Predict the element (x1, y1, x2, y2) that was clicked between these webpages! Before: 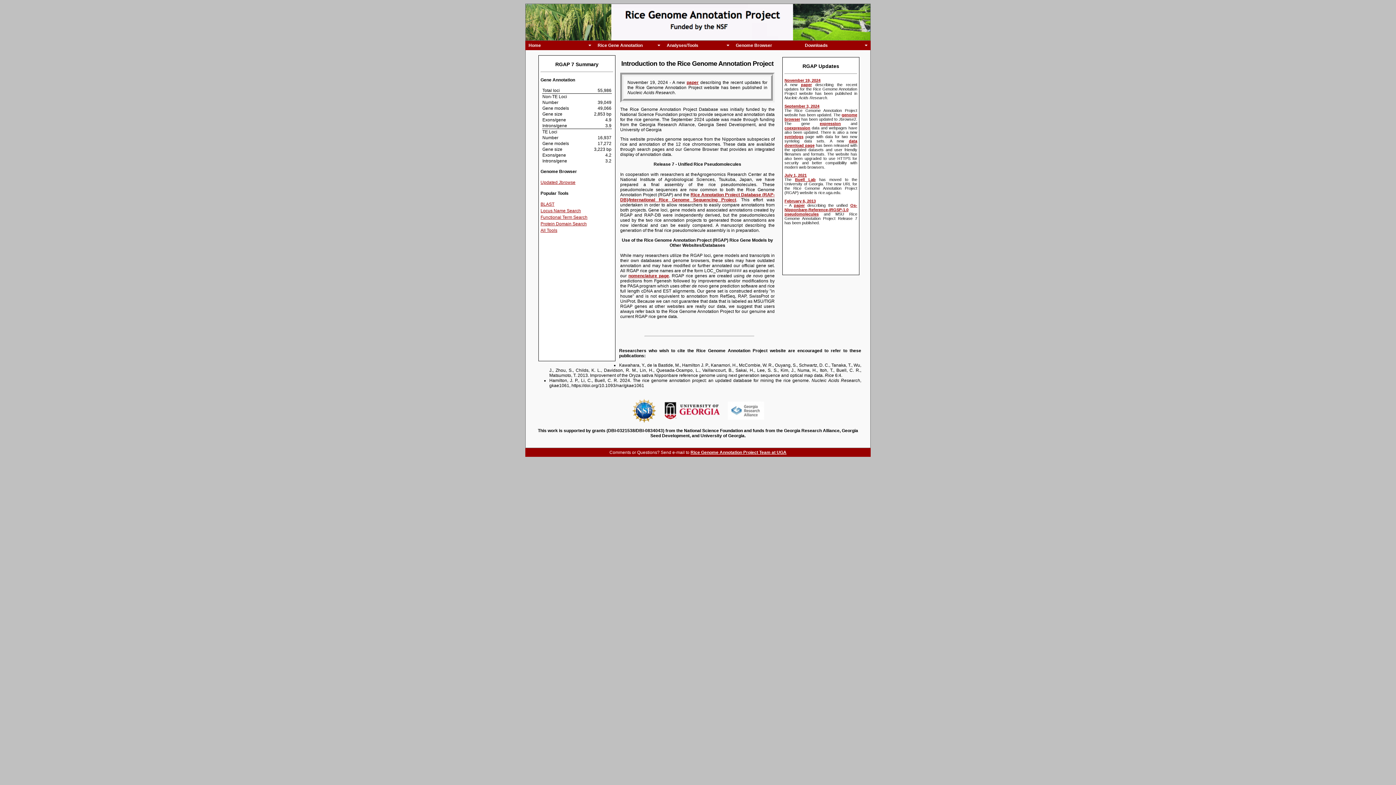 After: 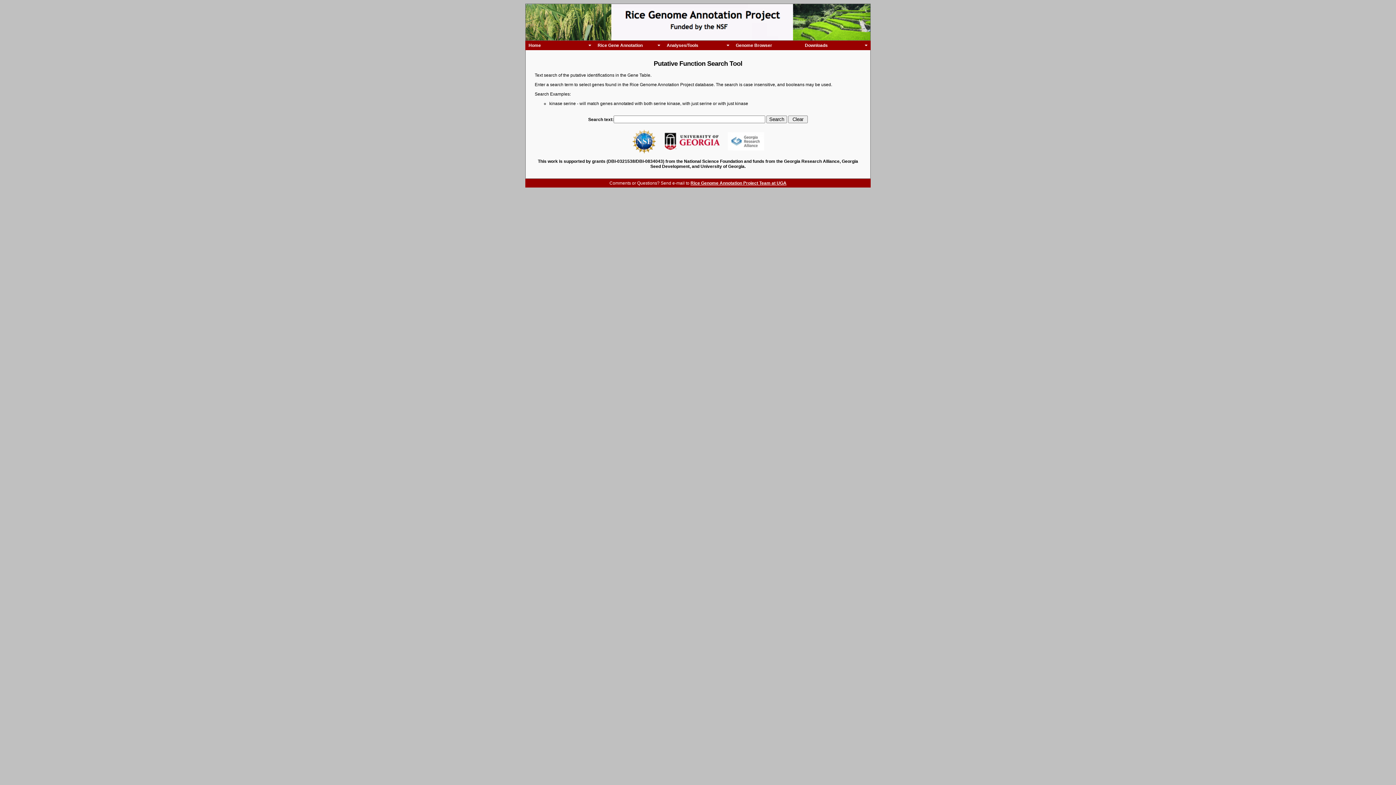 Action: bbox: (540, 214, 587, 220) label: Functional Term Search